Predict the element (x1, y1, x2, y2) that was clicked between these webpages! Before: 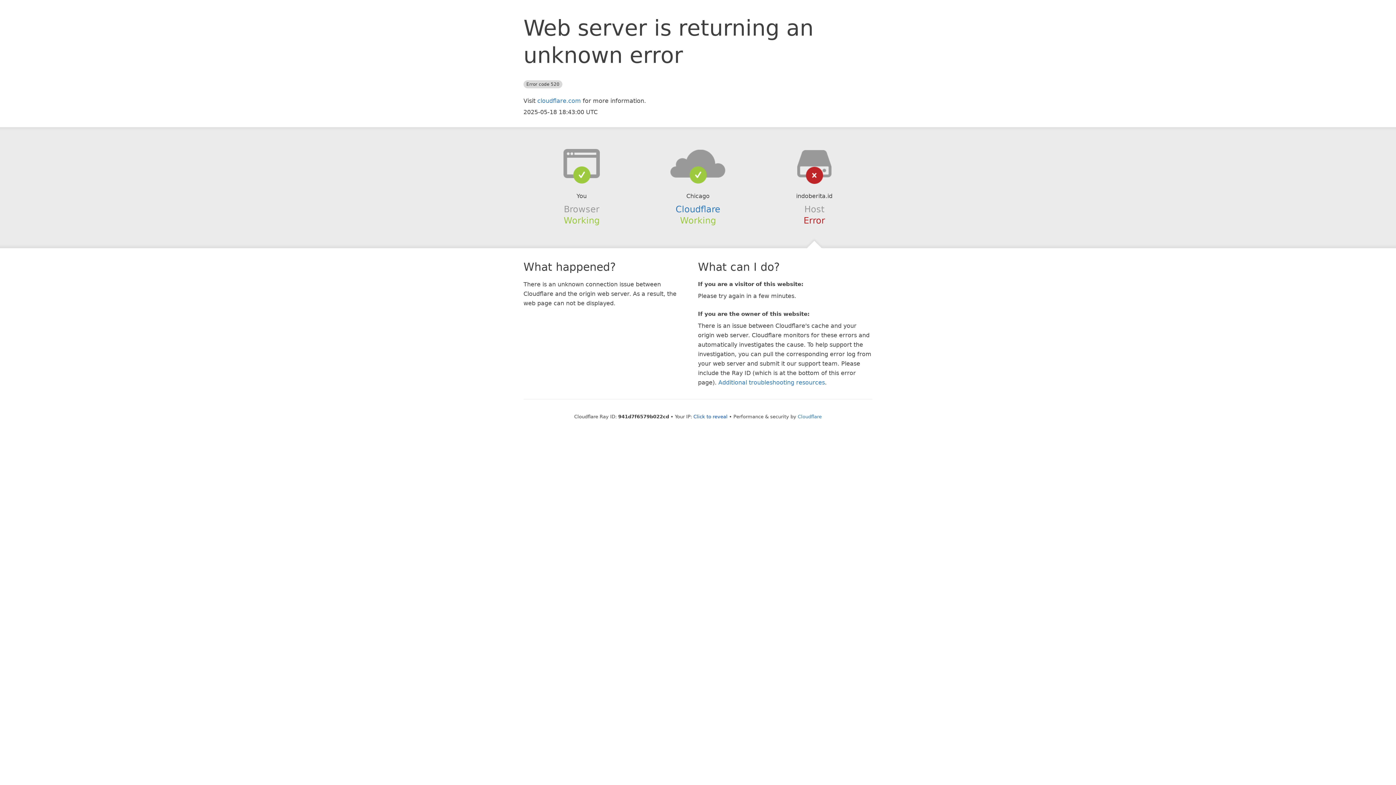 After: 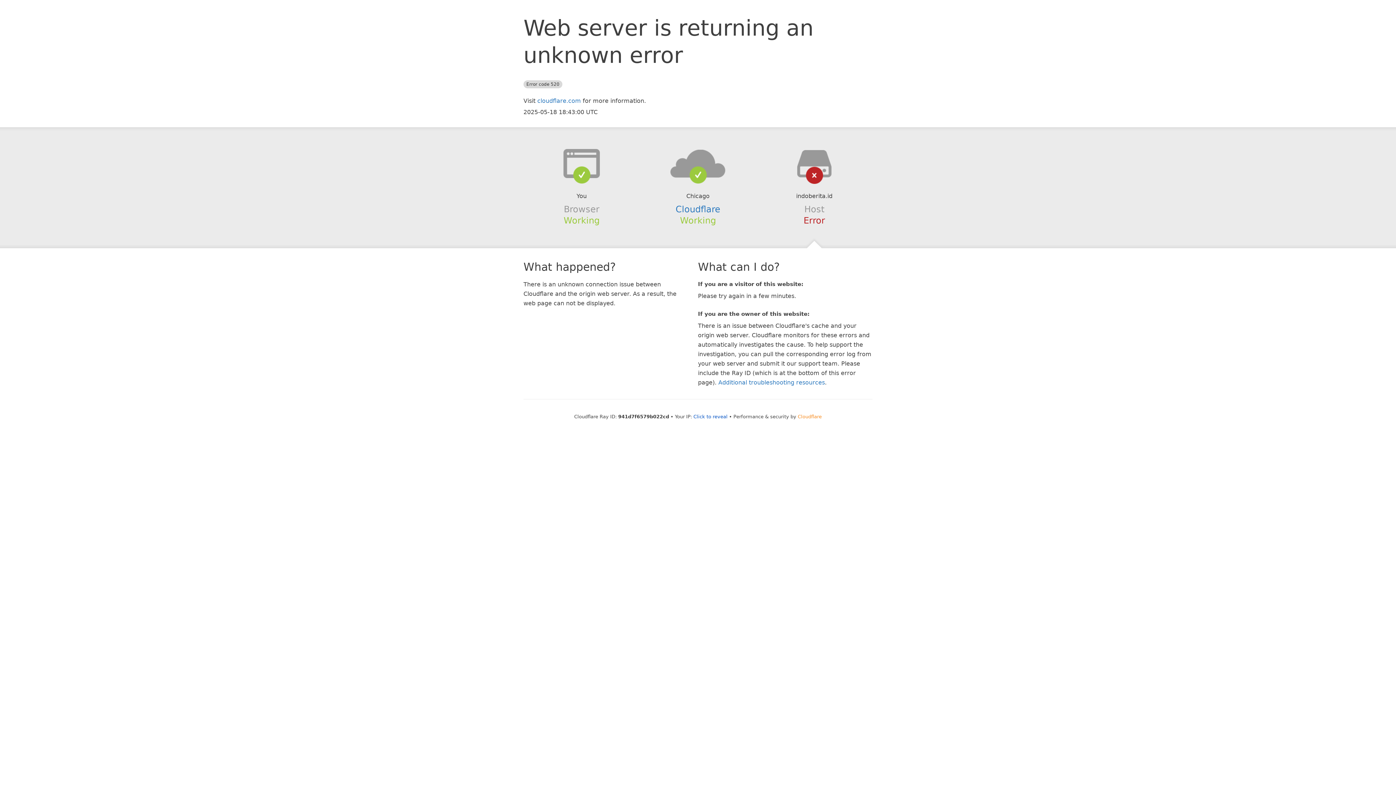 Action: bbox: (798, 414, 822, 419) label: Cloudflare